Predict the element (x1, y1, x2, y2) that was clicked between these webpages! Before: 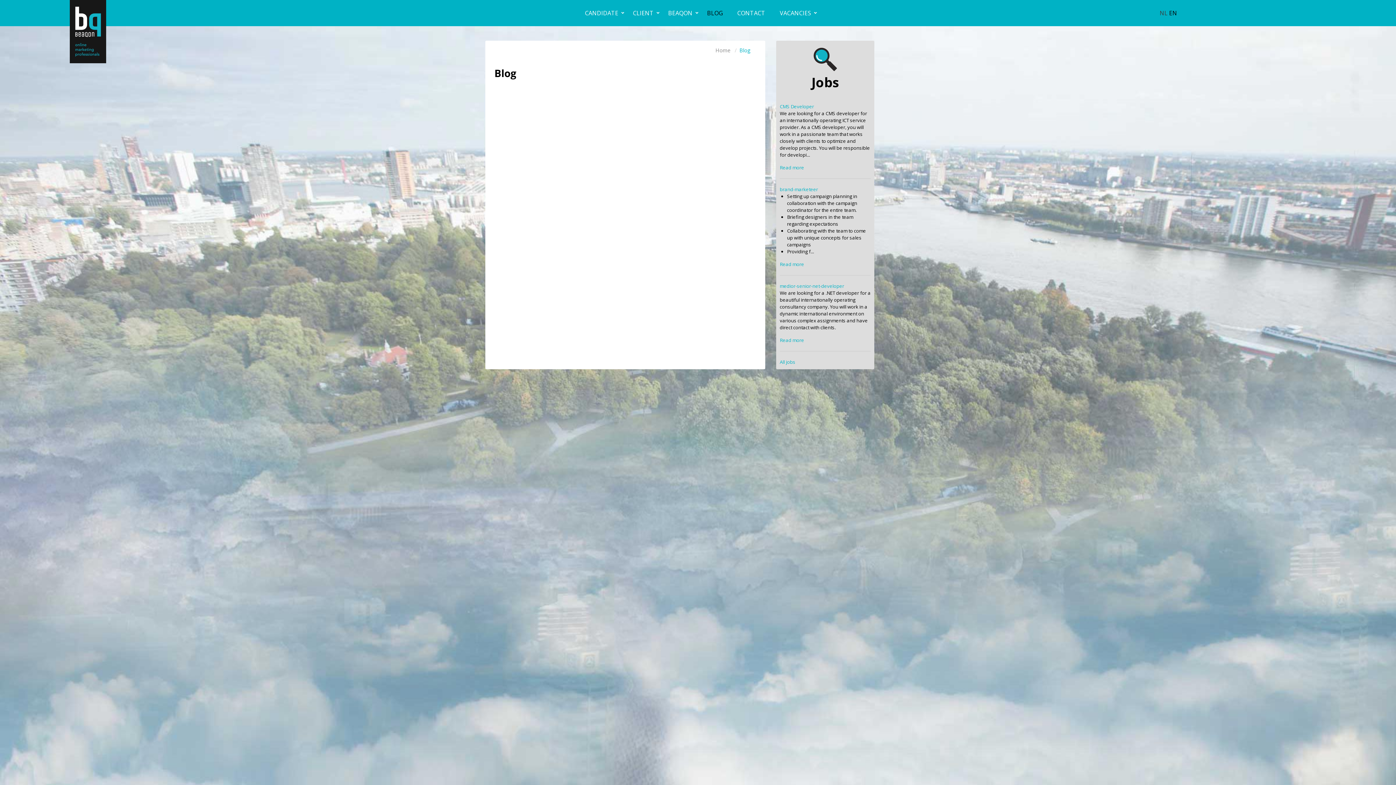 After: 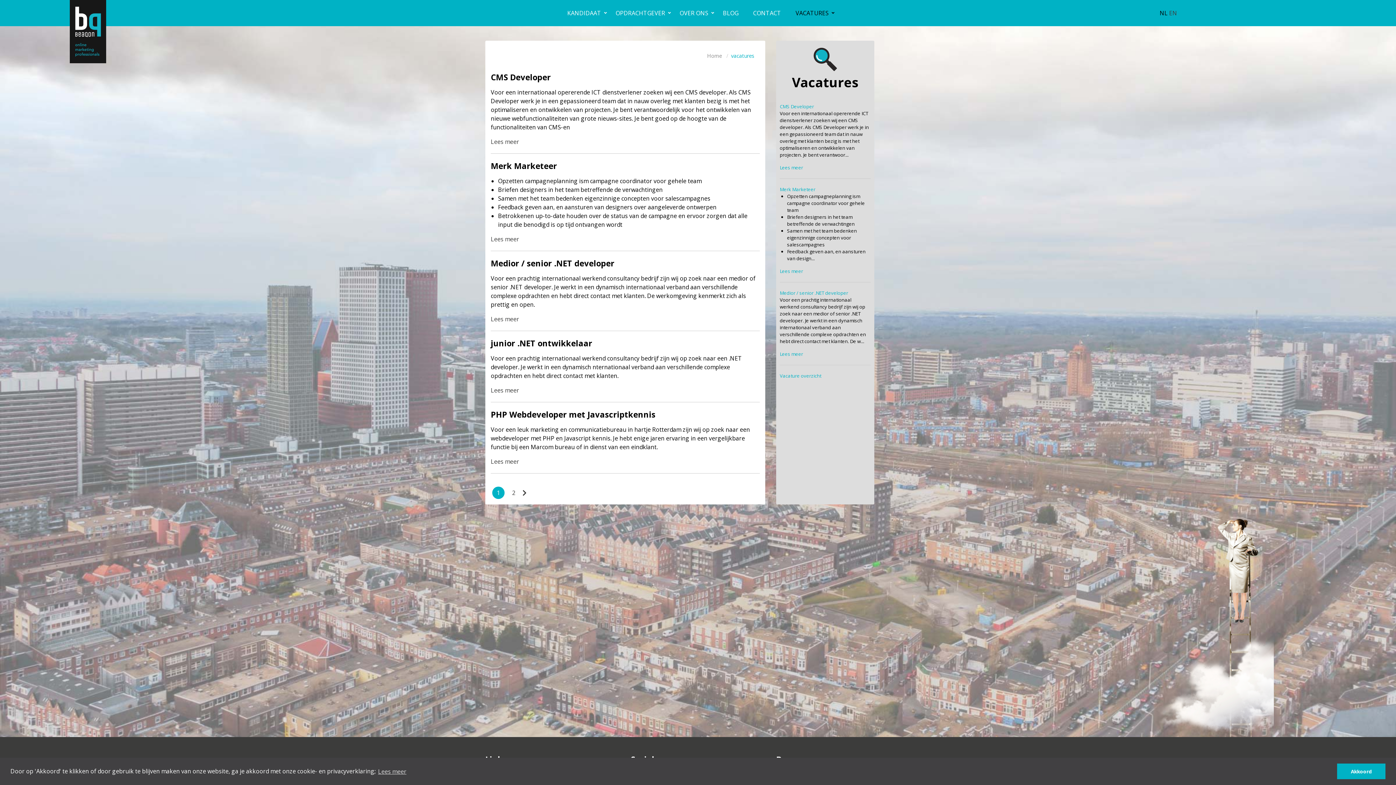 Action: label: All jobs bbox: (779, 358, 795, 365)